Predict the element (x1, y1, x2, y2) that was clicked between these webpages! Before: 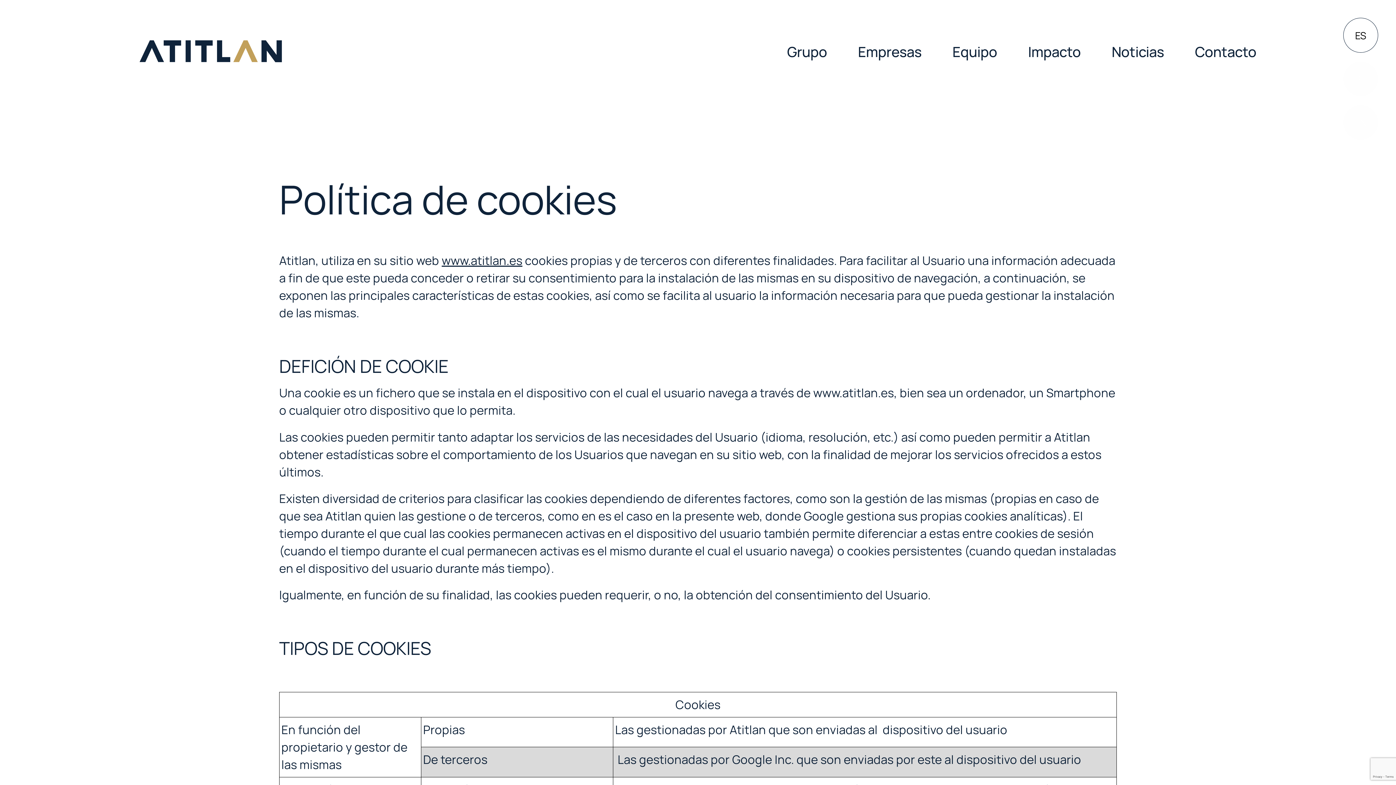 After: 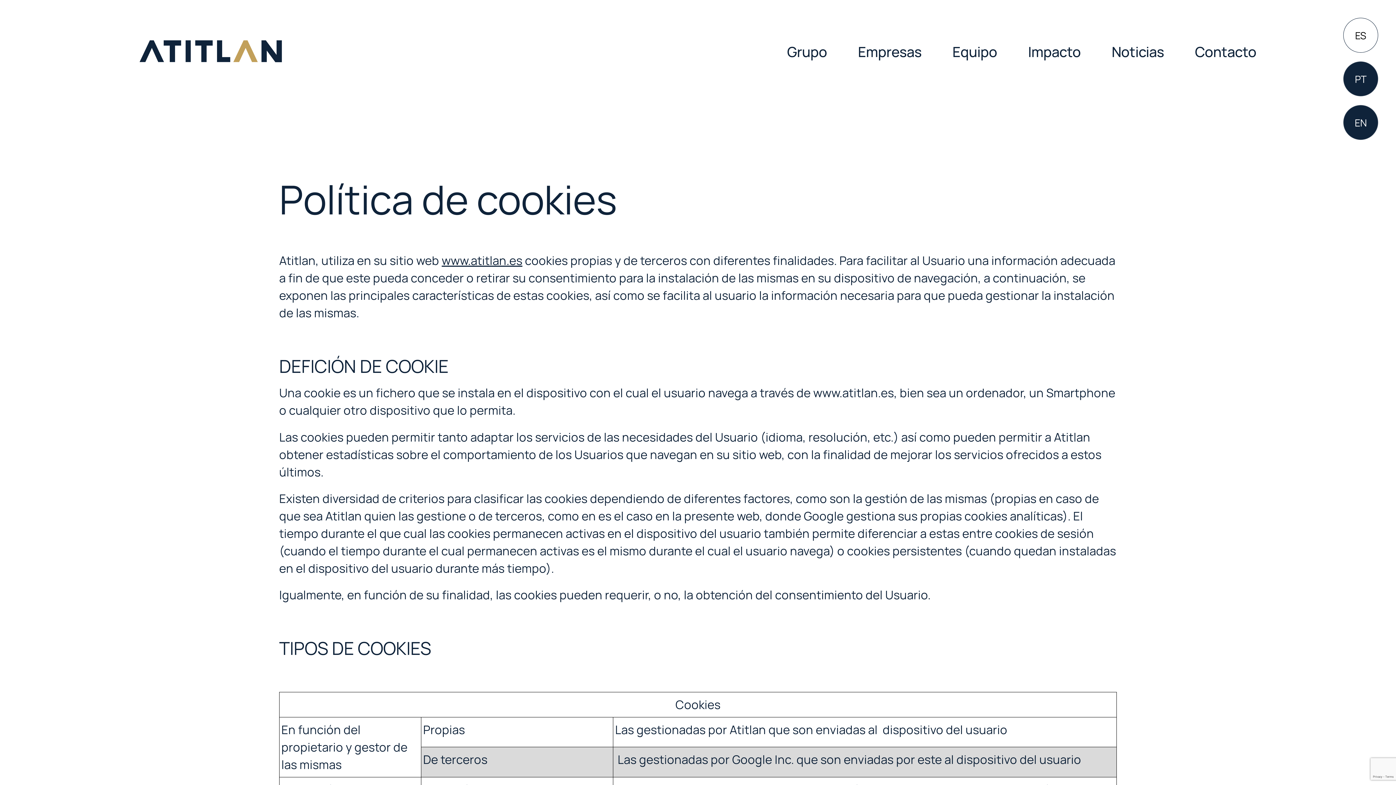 Action: bbox: (1344, 18, 1378, 56) label: ES